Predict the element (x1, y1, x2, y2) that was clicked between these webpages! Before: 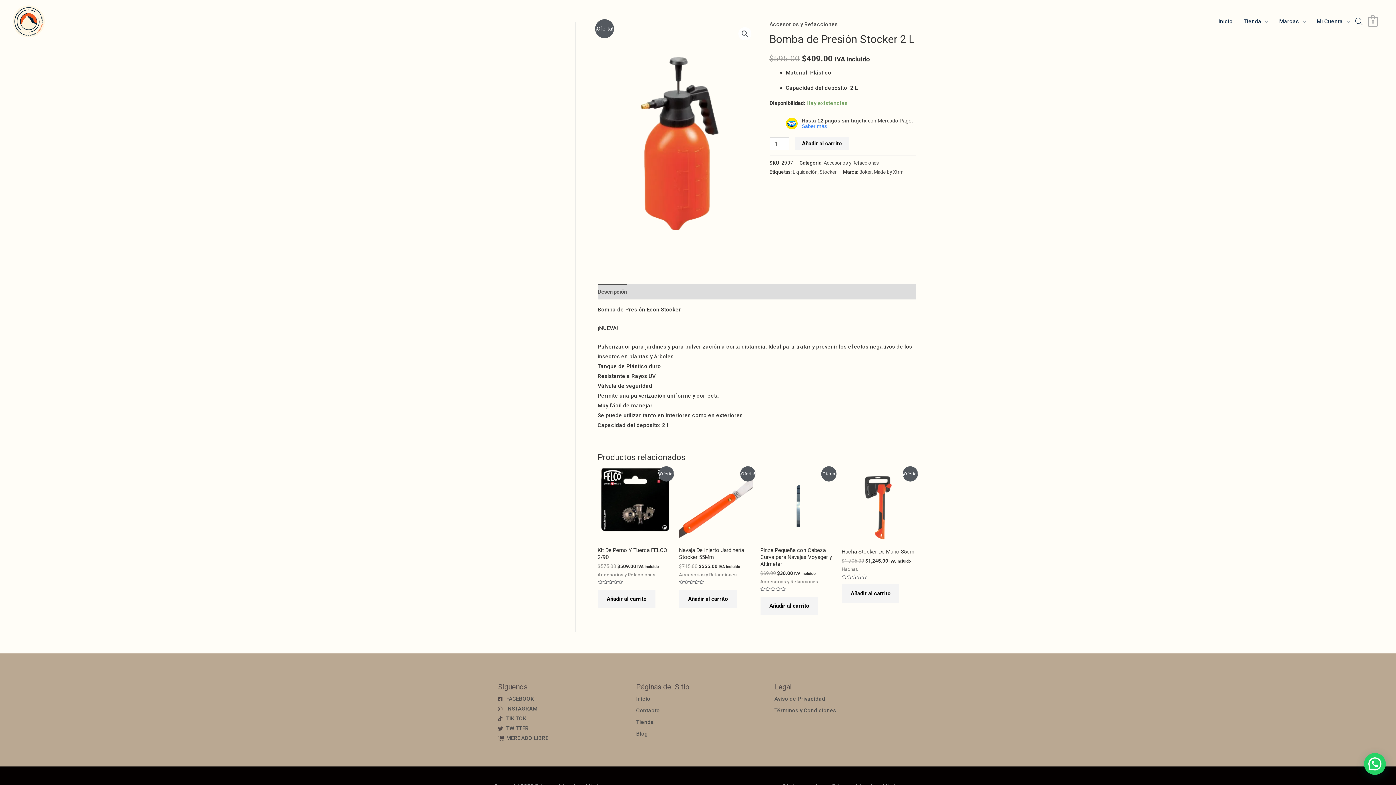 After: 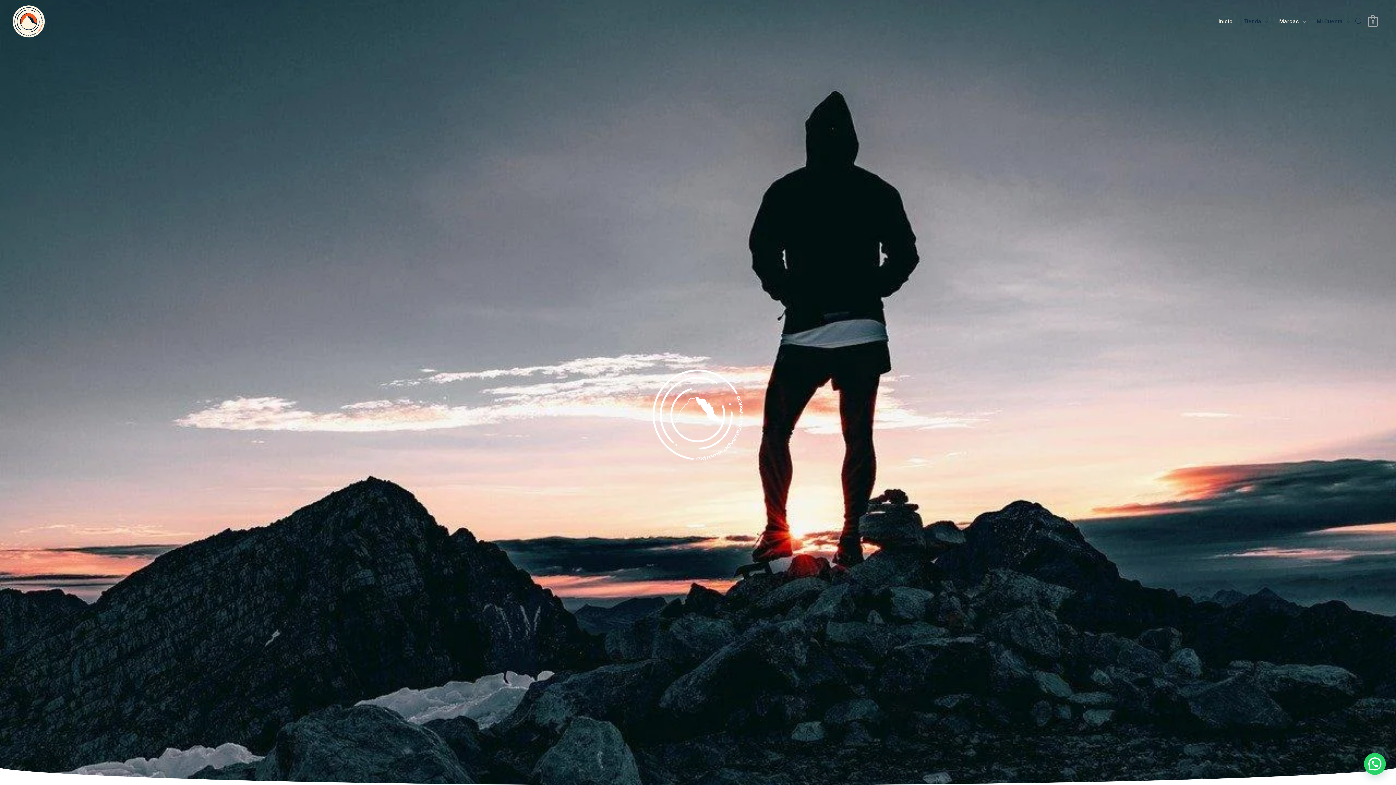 Action: bbox: (1274, 10, 1311, 32) label: Marcas